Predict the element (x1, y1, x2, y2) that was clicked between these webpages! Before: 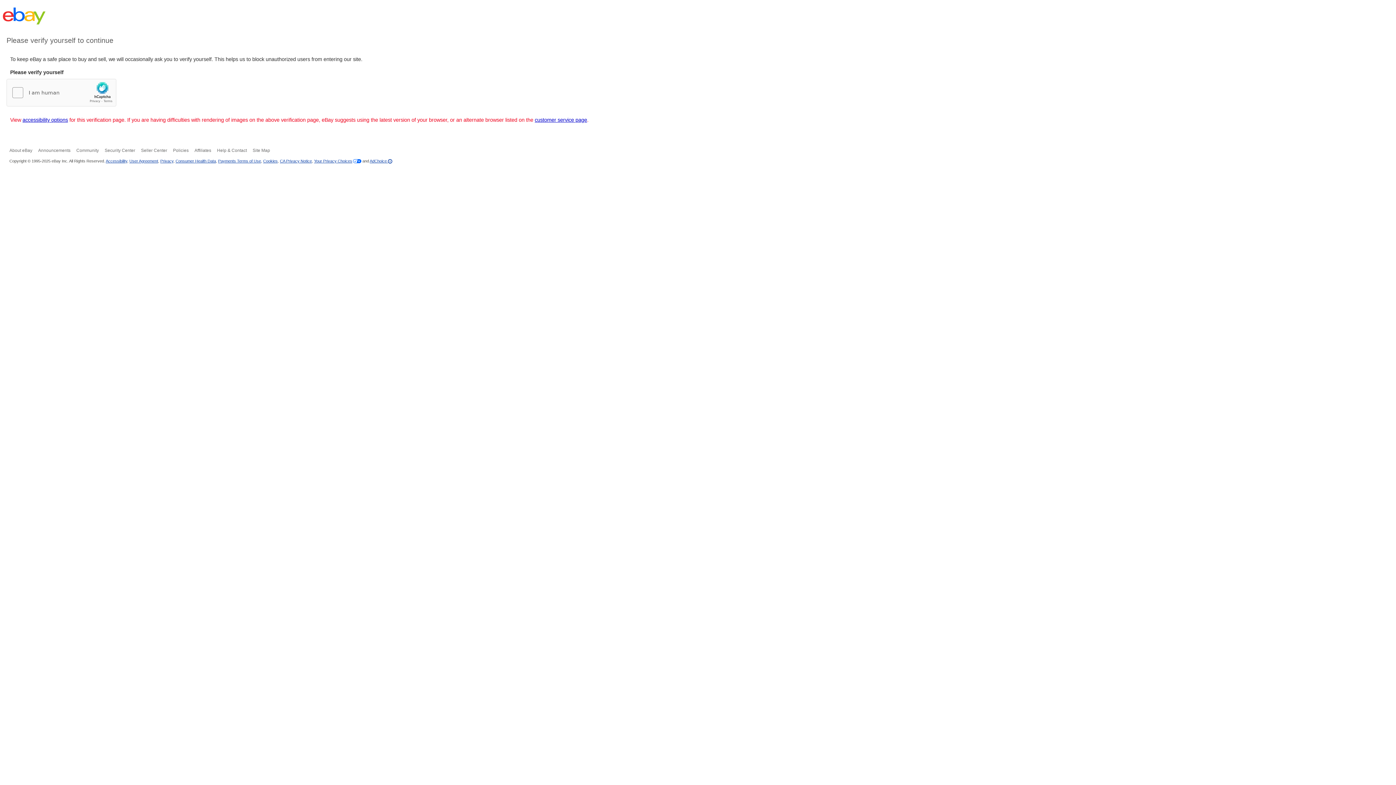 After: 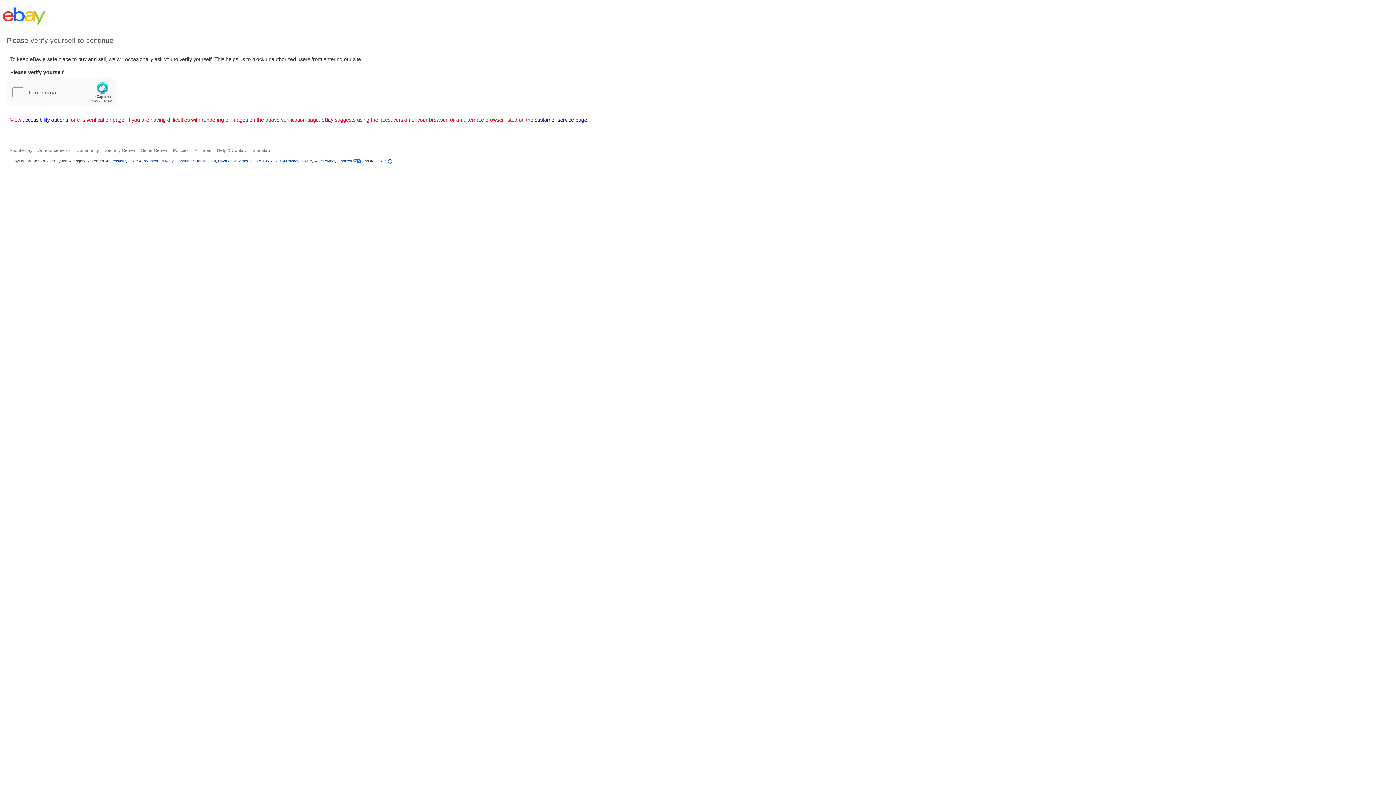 Action: label: accessibility options bbox: (22, 117, 68, 122)